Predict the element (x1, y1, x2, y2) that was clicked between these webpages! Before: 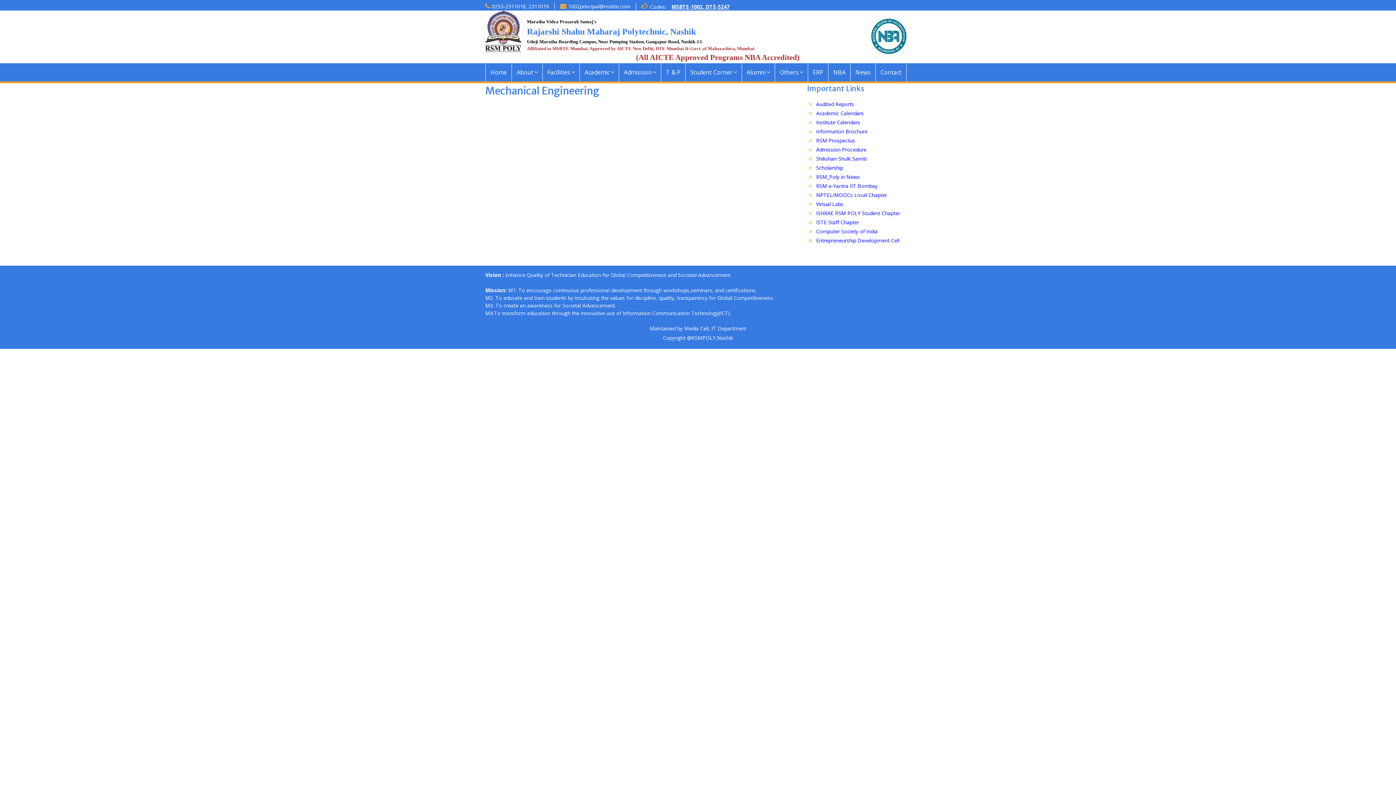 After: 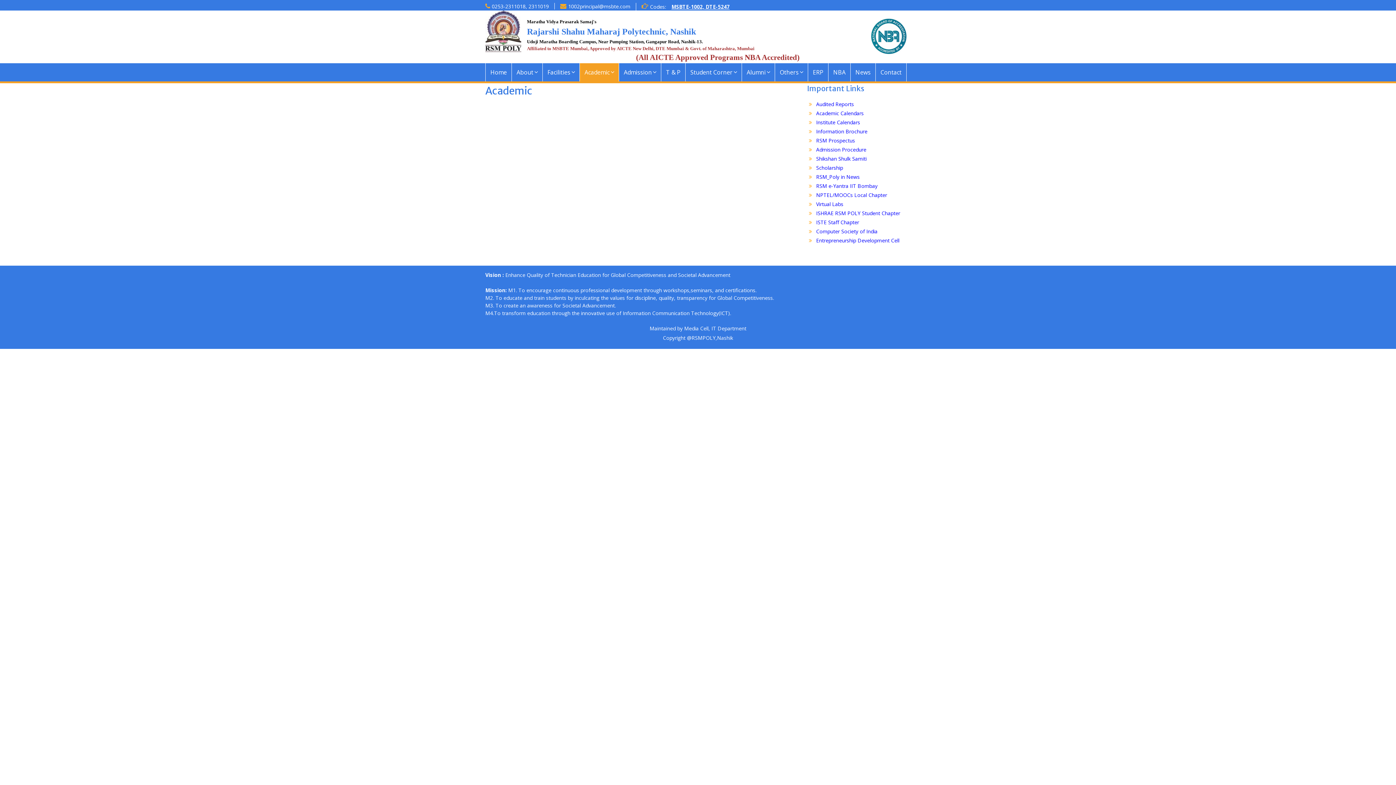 Action: label: Academic bbox: (580, 63, 619, 81)